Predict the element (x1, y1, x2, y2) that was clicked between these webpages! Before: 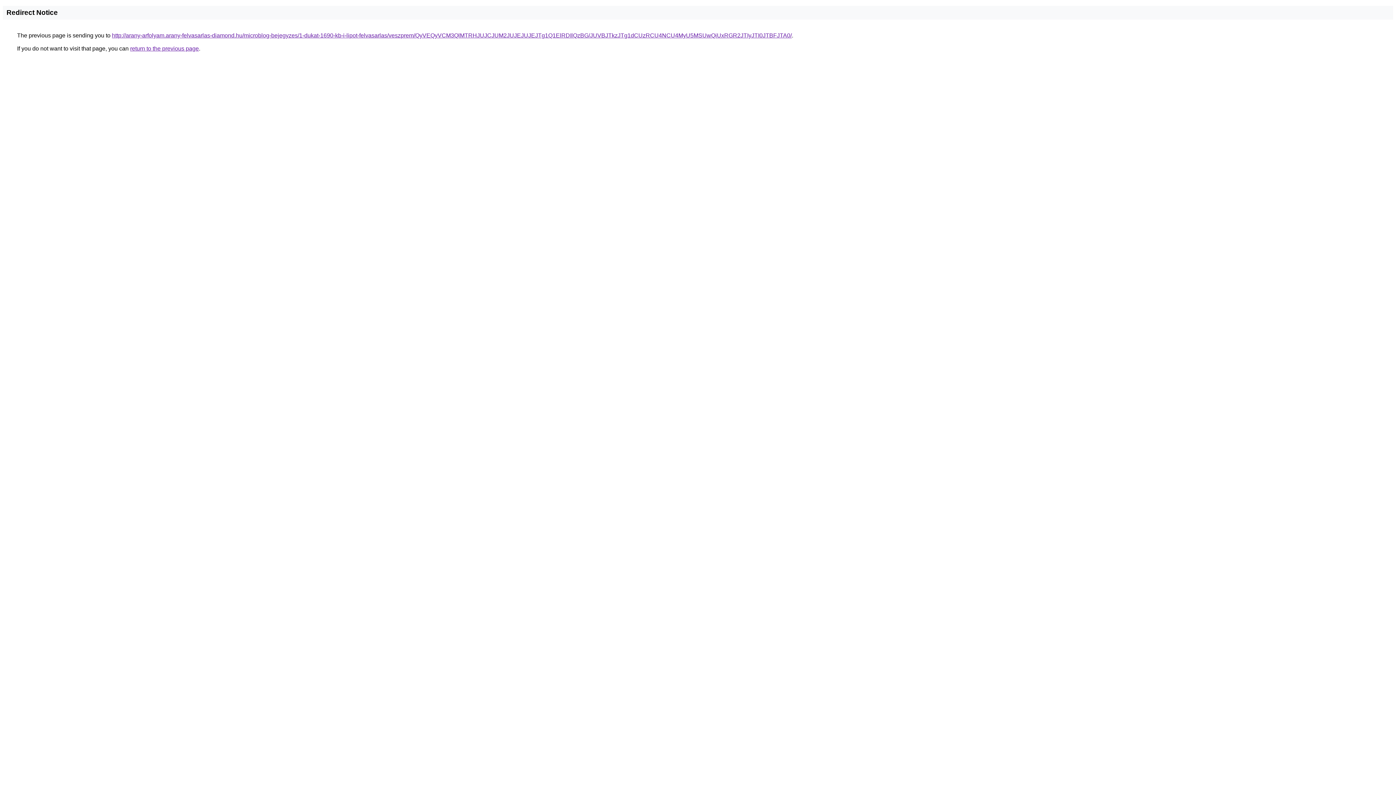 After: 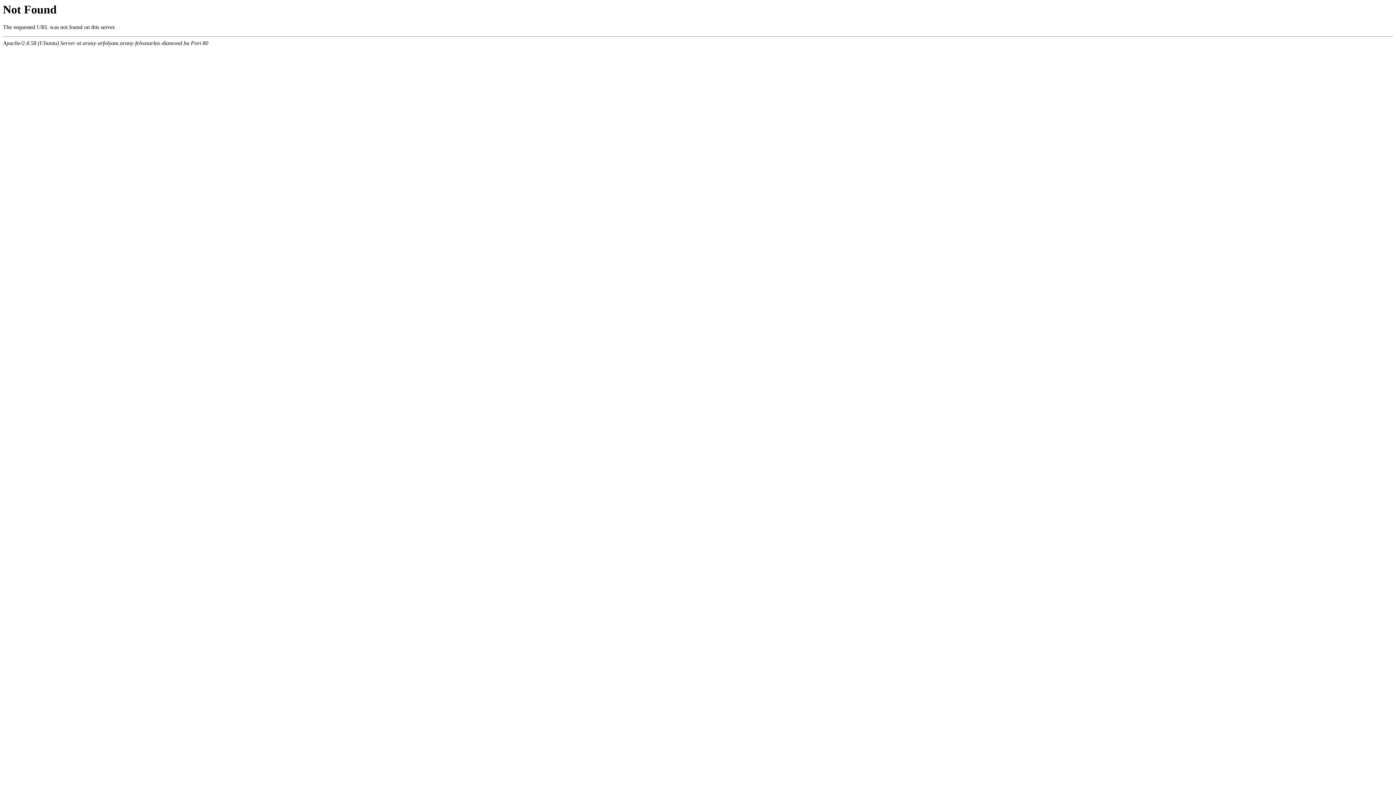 Action: bbox: (112, 32, 792, 38) label: http://arany-arfolyam.arany-felvasarlas-diamond.hu/microblog-bejegyzes/1-dukat-1690-kb-i-lipot-felvasarlas/veszprem/QyVEQyVCM3QlMTRHJUJCJUM2JUJEJUJEJTg1Q1ElRDIlQzBG/JUVBJTkzJTg1dCUzRCU4NCU4MyU5MSUwQiUxRGR2JTIyJTI0JTBFJTA0/